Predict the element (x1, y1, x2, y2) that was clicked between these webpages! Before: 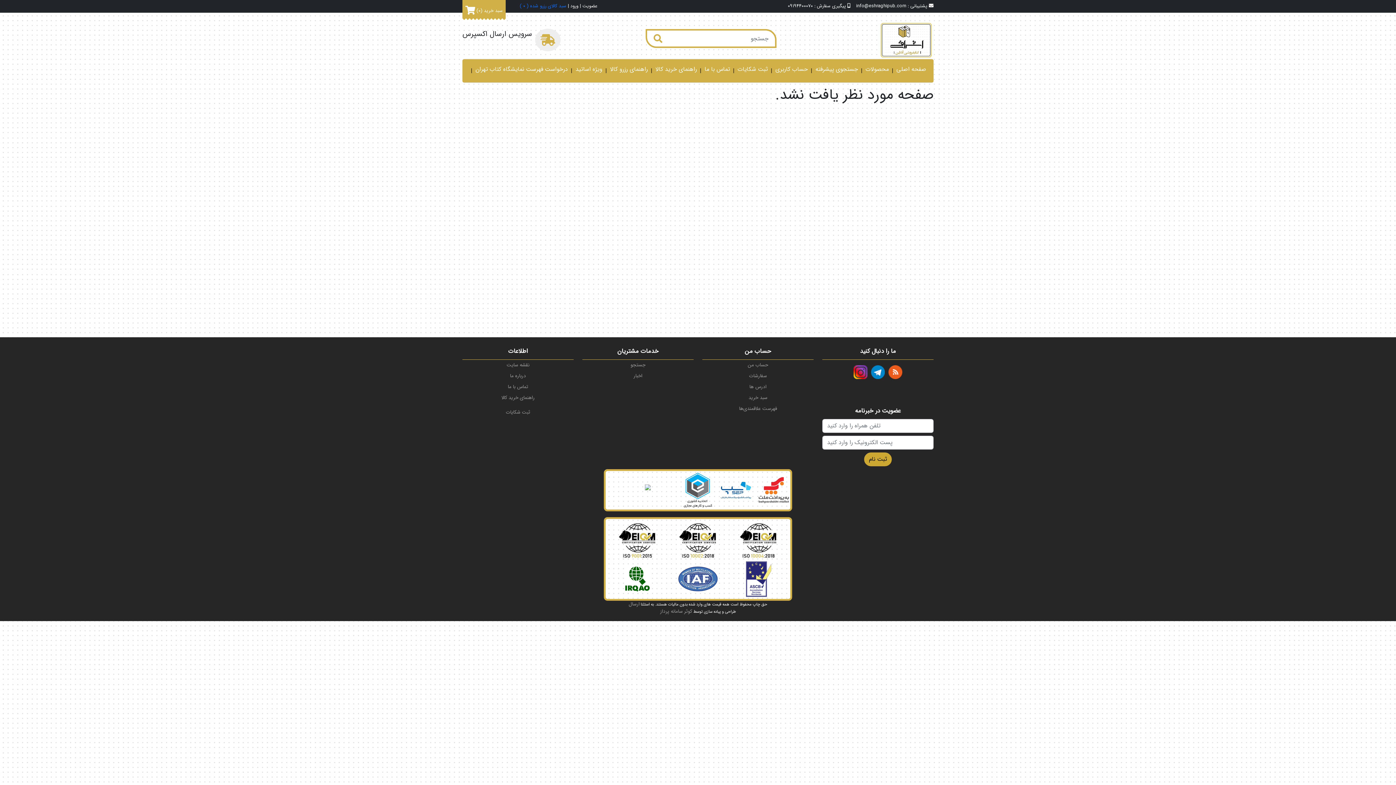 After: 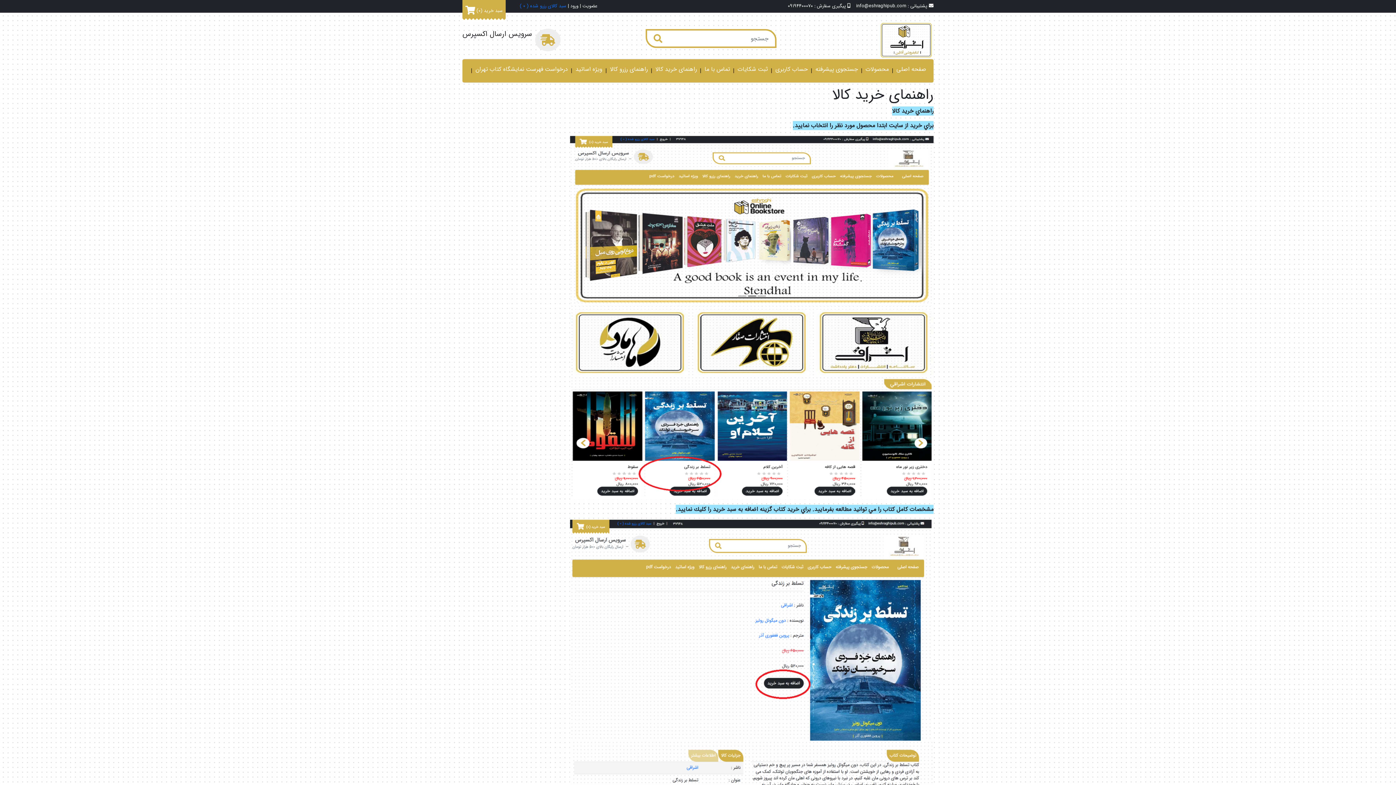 Action: label: راهنمای خرید کالا bbox: (652, 65, 700, 76)